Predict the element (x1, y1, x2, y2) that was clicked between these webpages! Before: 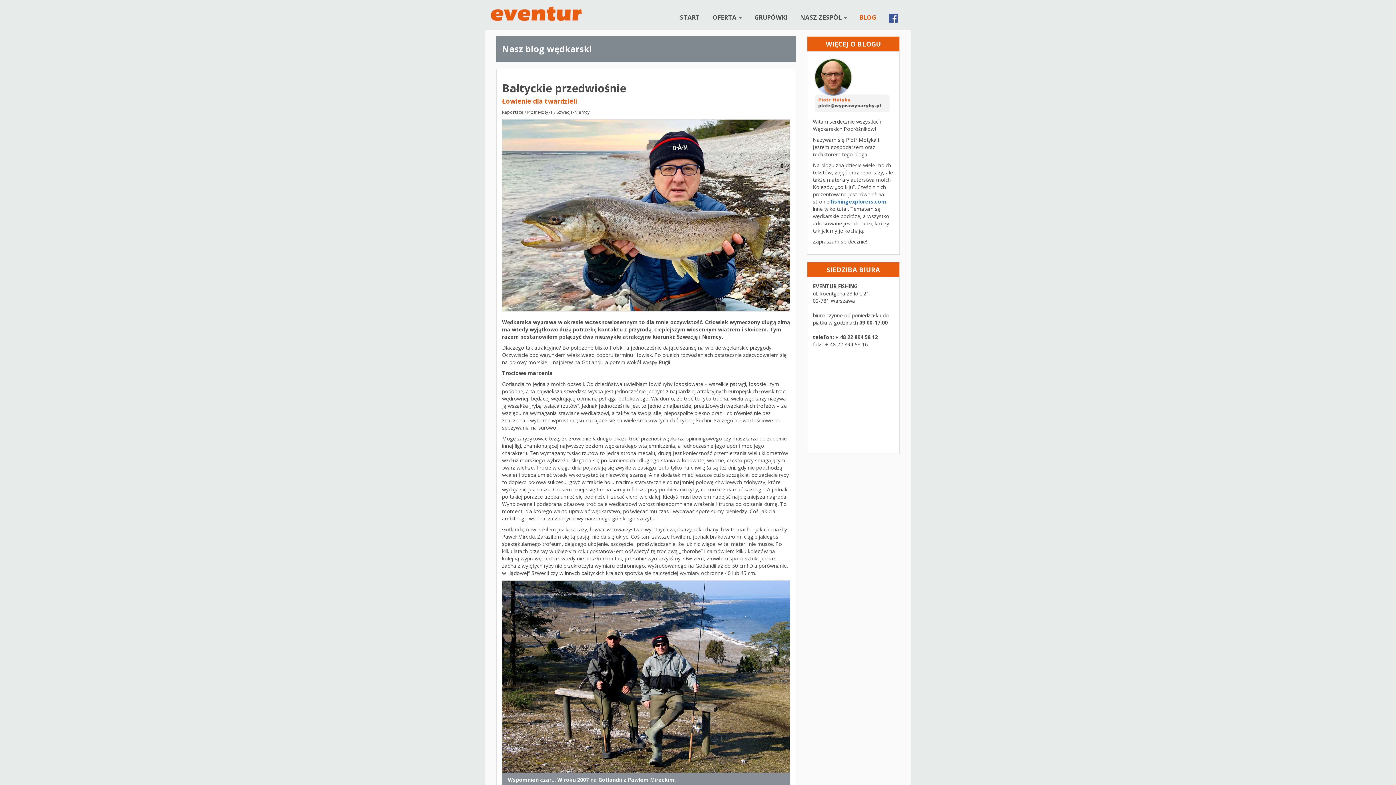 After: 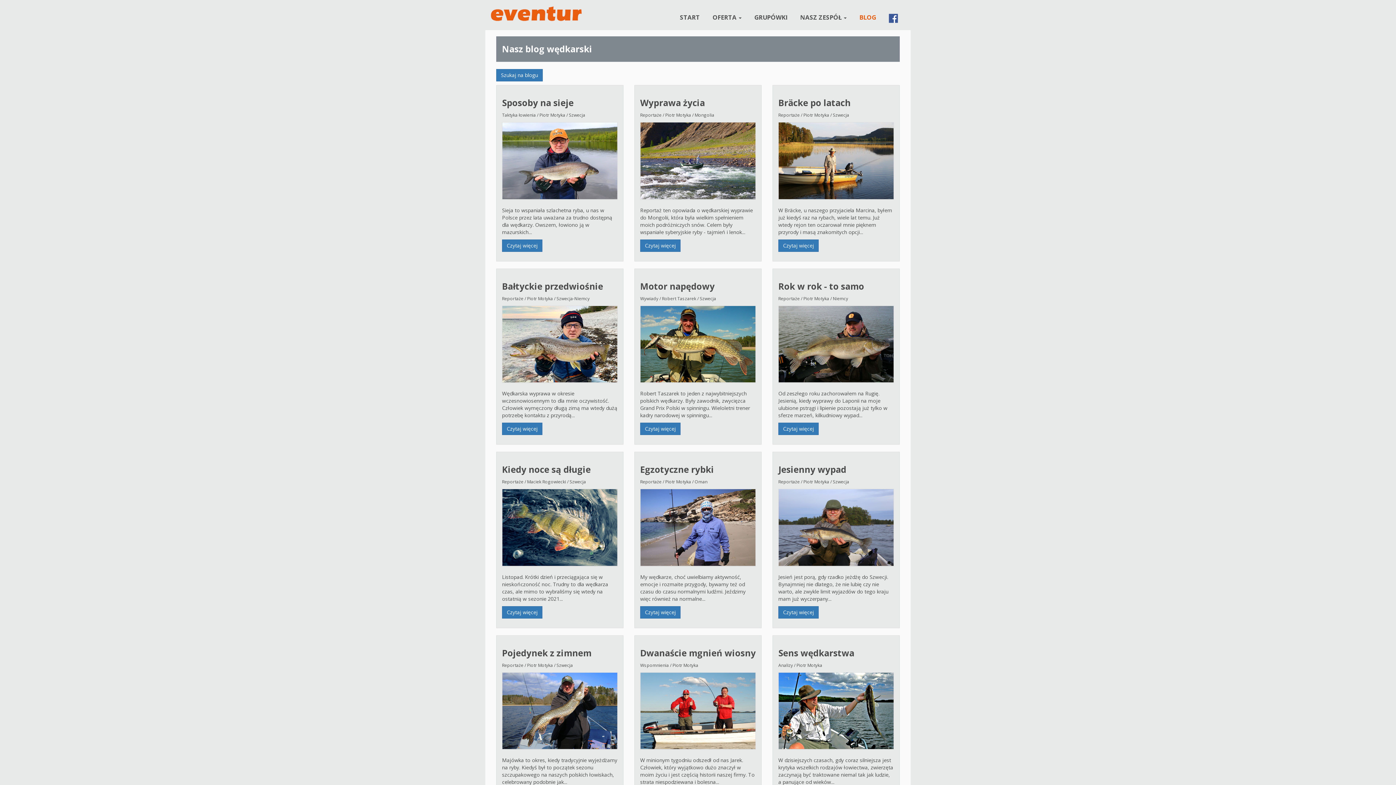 Action: bbox: (854, 8, 881, 26) label: BLOG